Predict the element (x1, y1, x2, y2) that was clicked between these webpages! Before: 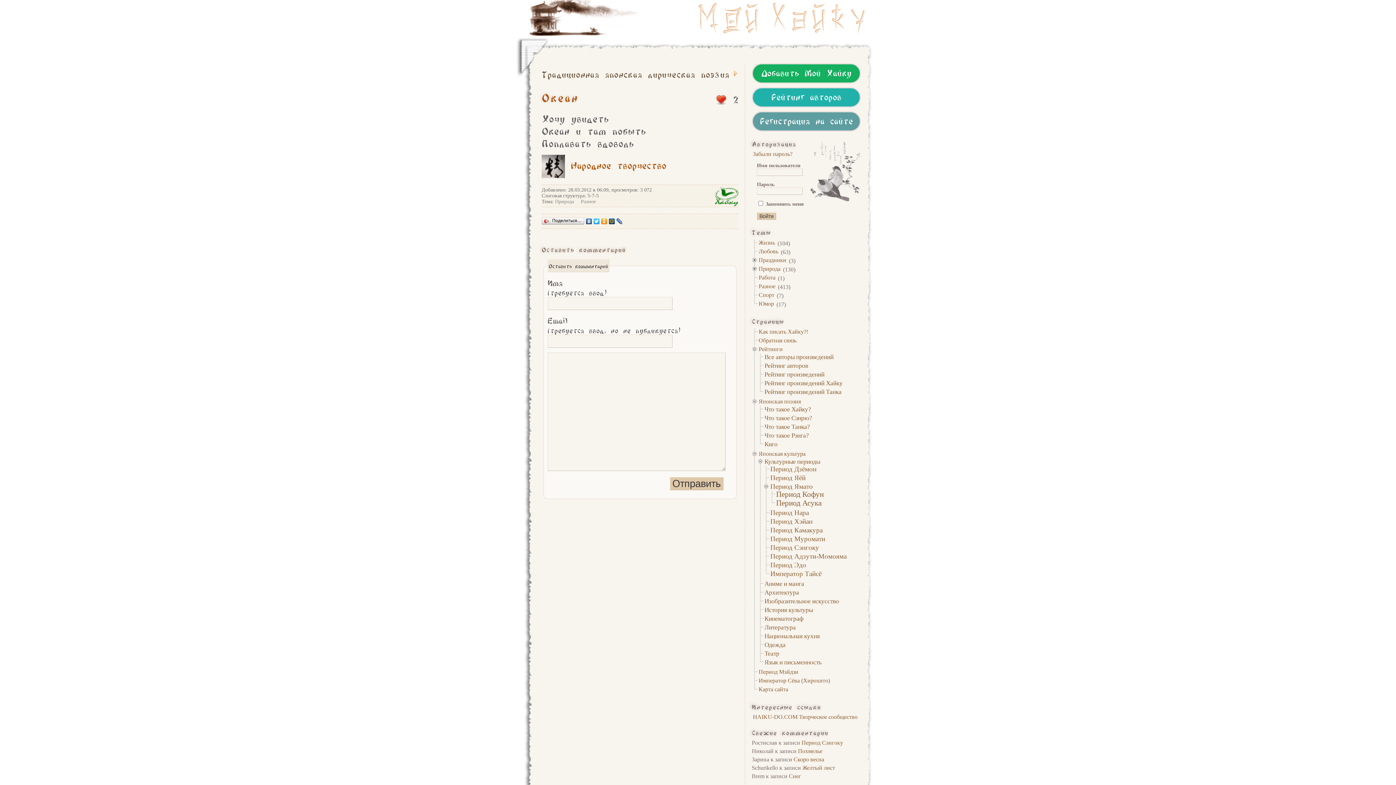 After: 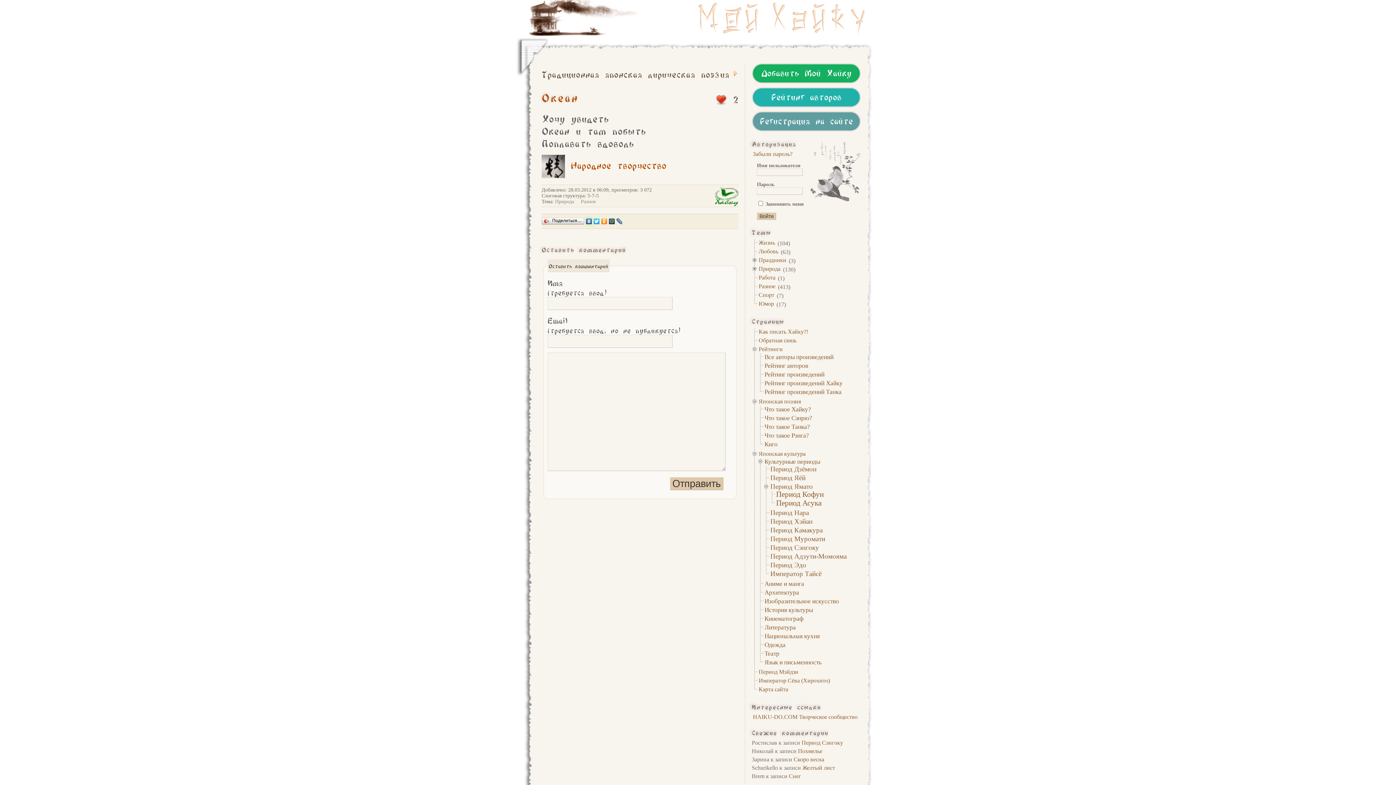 Action: bbox: (585, 216, 593, 226)